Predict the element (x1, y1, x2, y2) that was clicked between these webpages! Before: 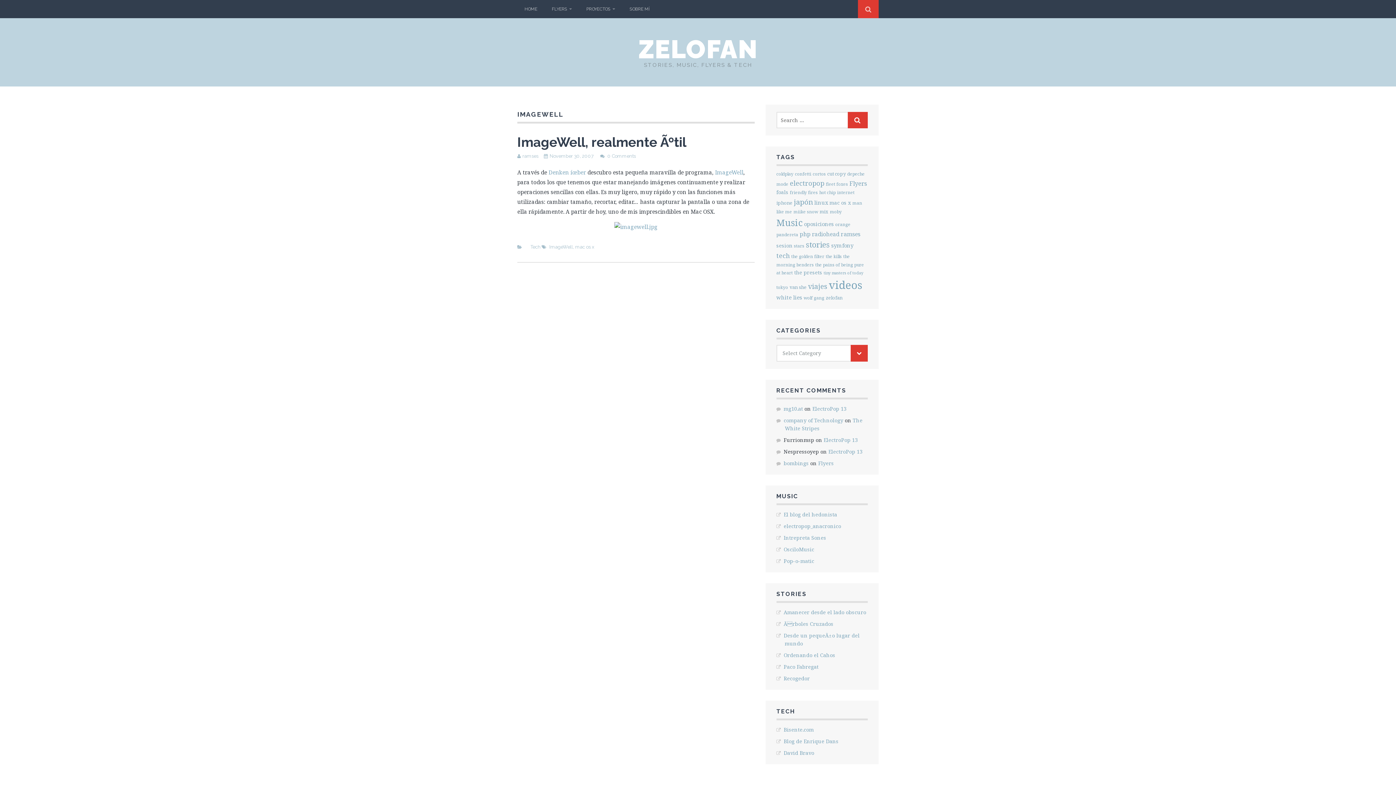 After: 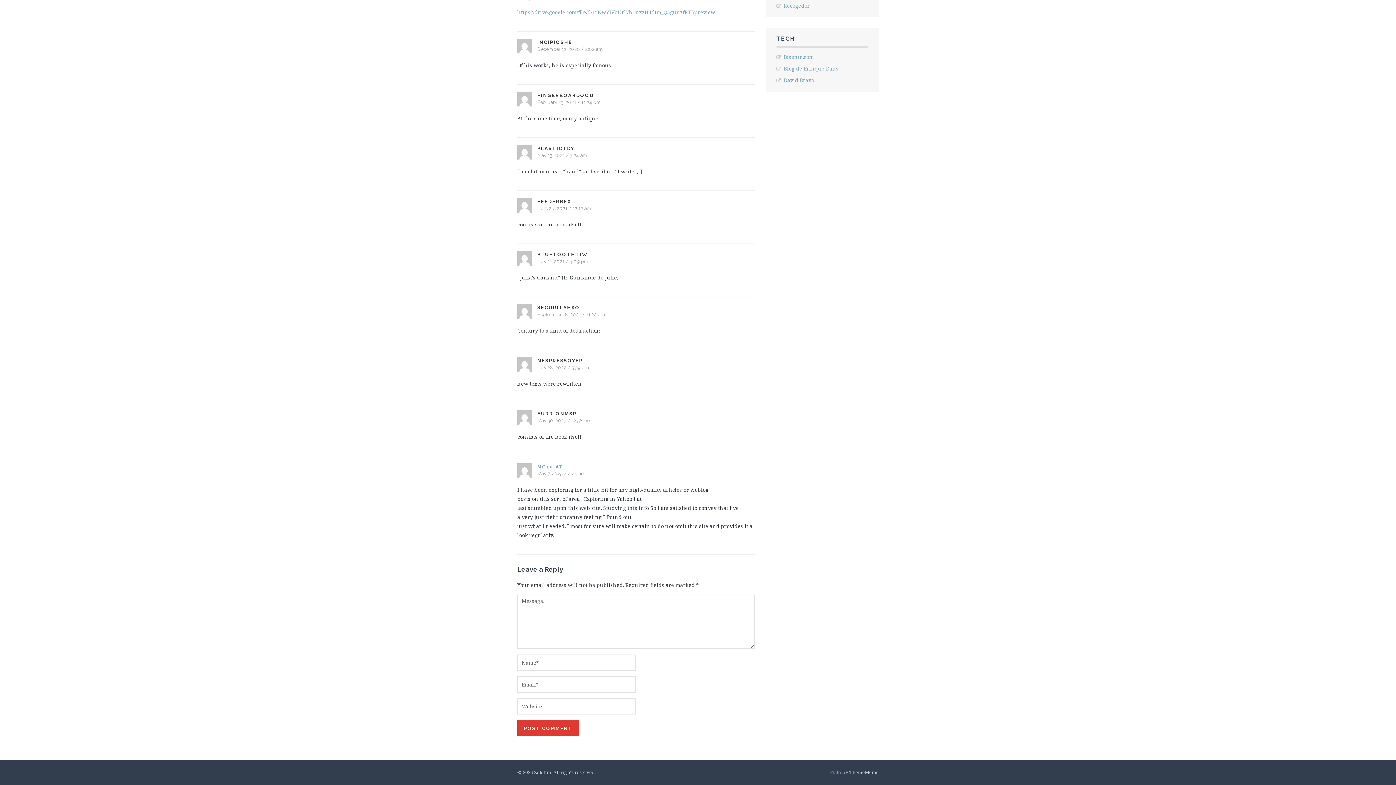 Action: bbox: (823, 436, 858, 443) label: ElectroPop 13